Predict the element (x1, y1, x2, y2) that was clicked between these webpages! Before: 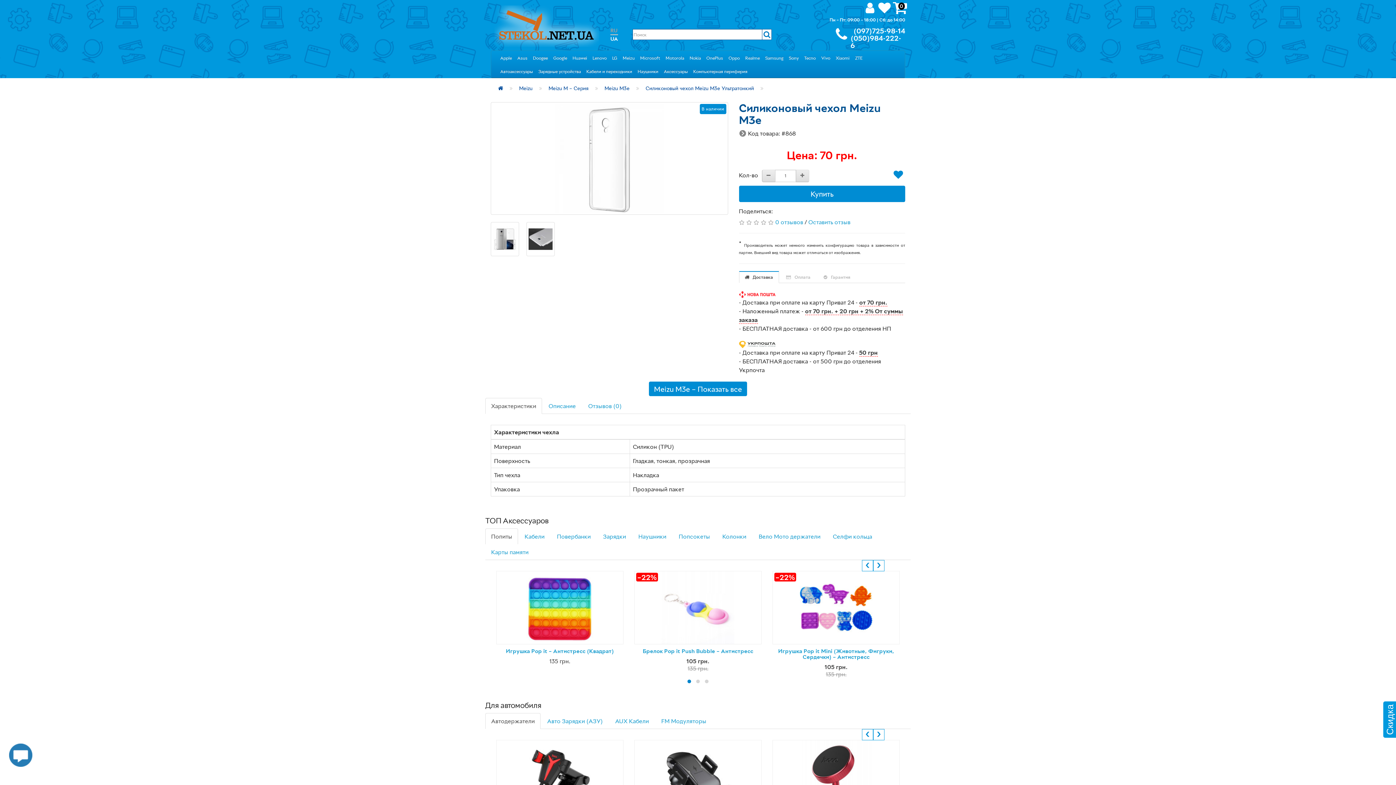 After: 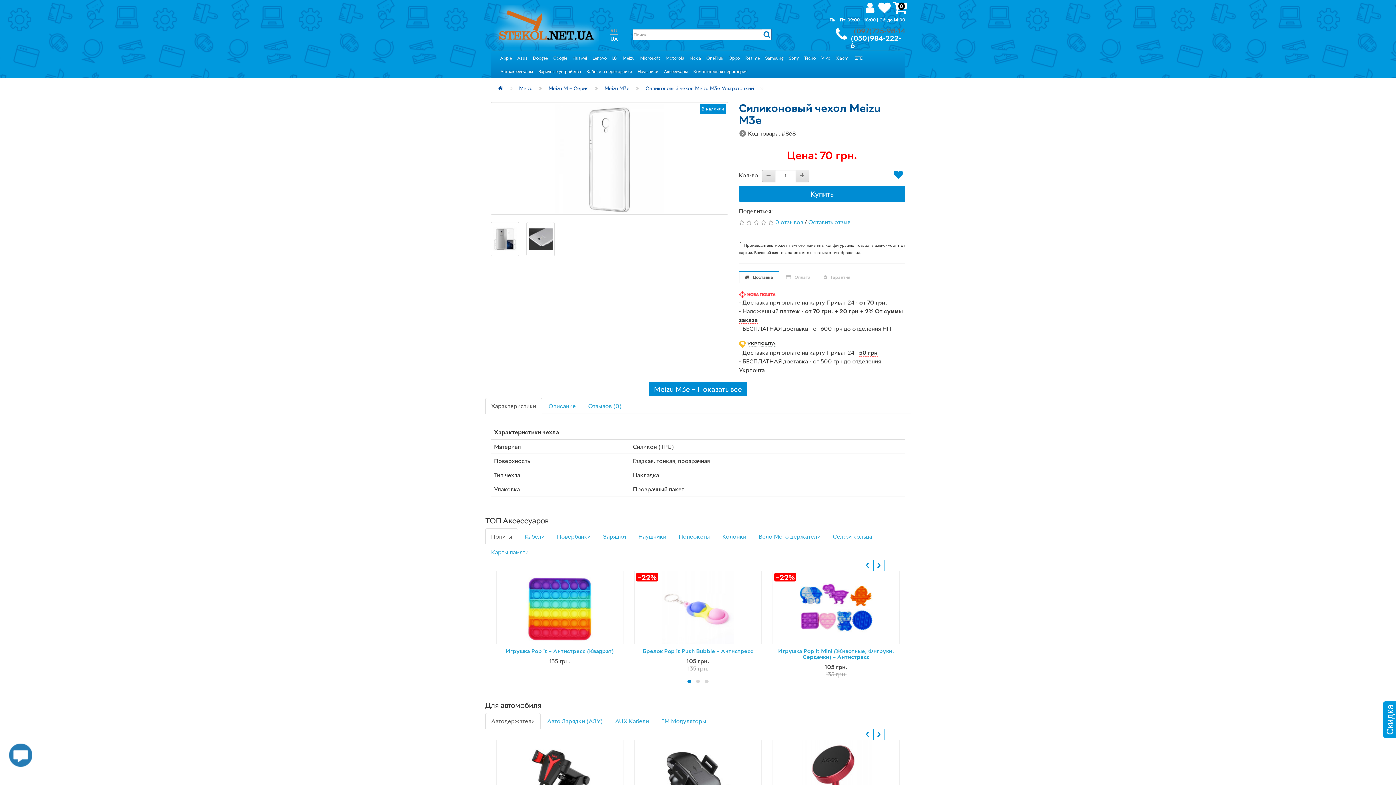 Action: label: (097)725-98-14 bbox: (853, 27, 905, 34)